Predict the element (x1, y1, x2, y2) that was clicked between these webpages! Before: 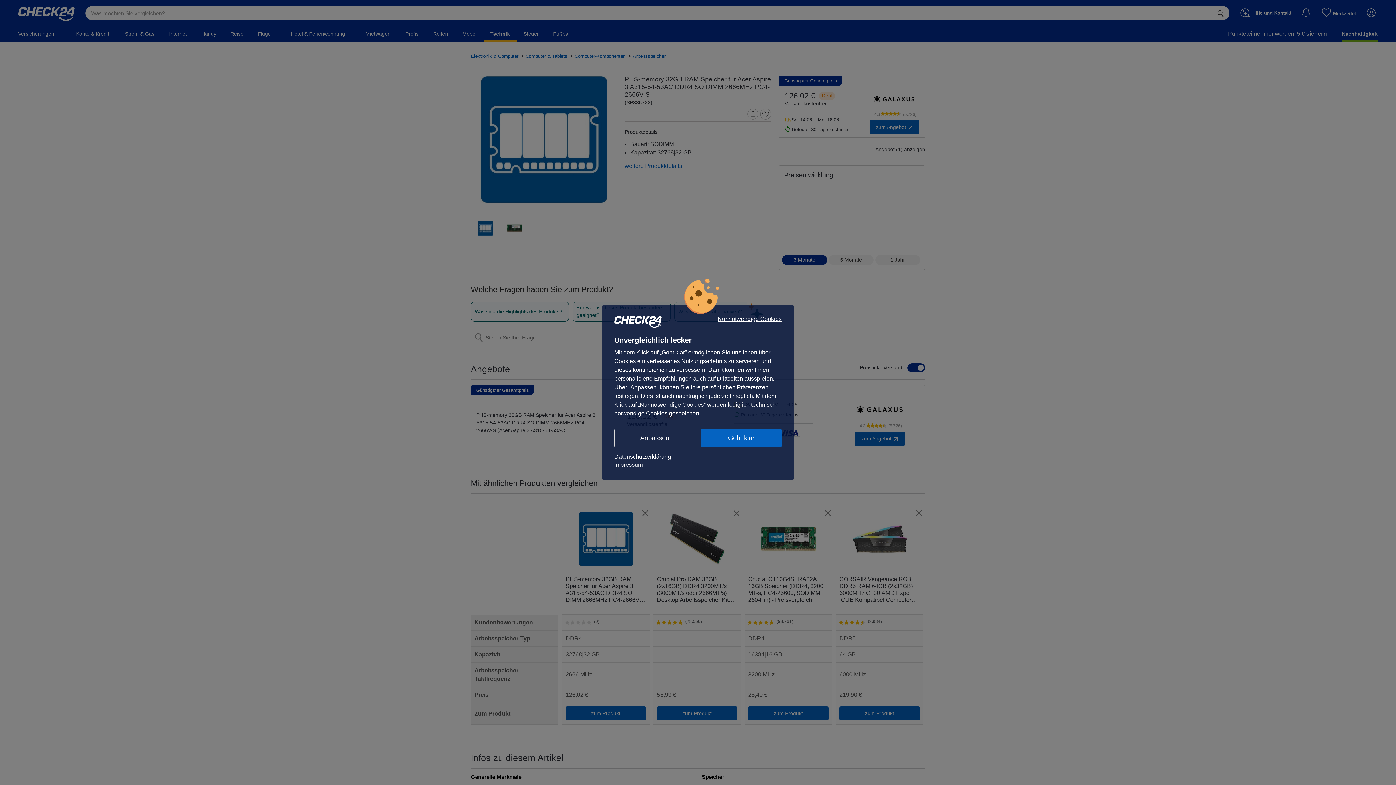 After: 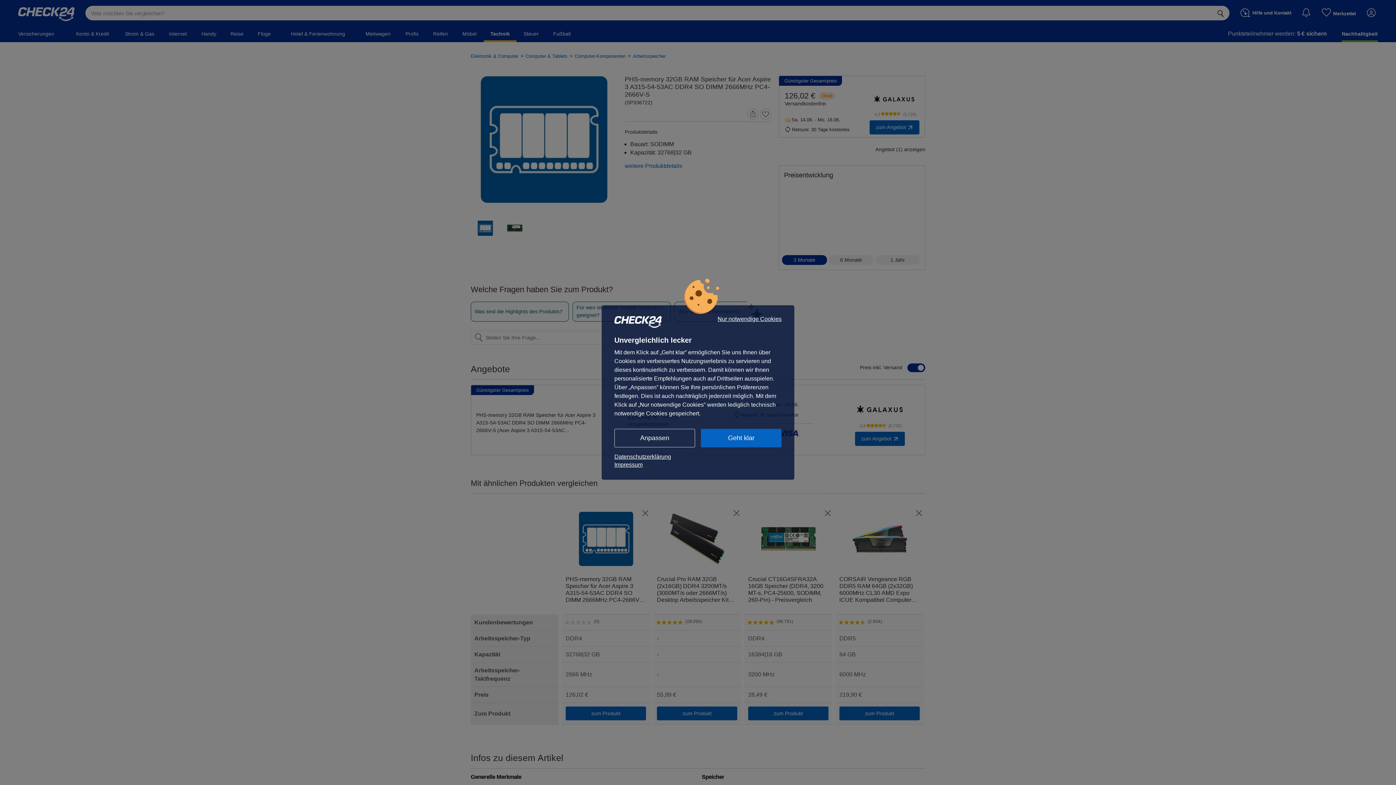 Action: bbox: (614, 461, 781, 469) label: Impressum